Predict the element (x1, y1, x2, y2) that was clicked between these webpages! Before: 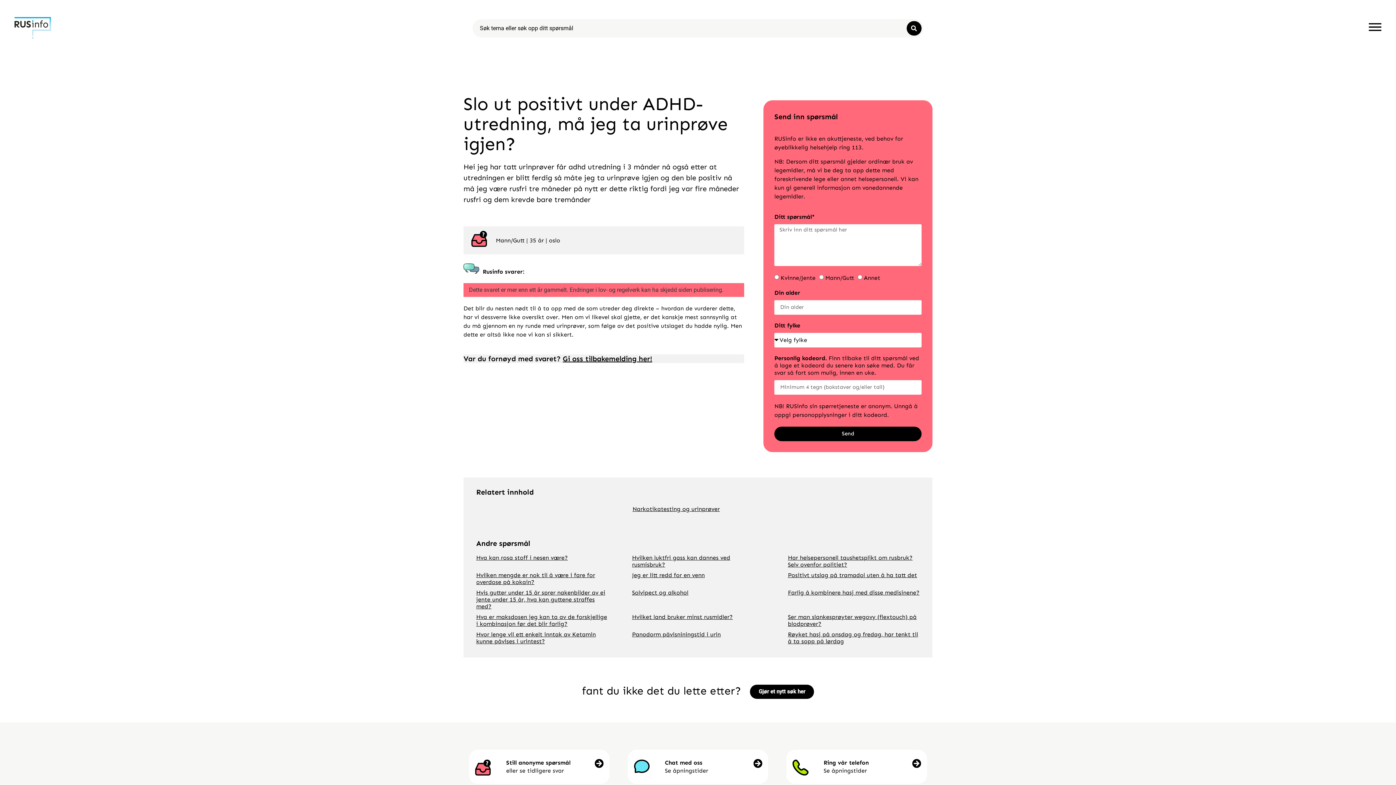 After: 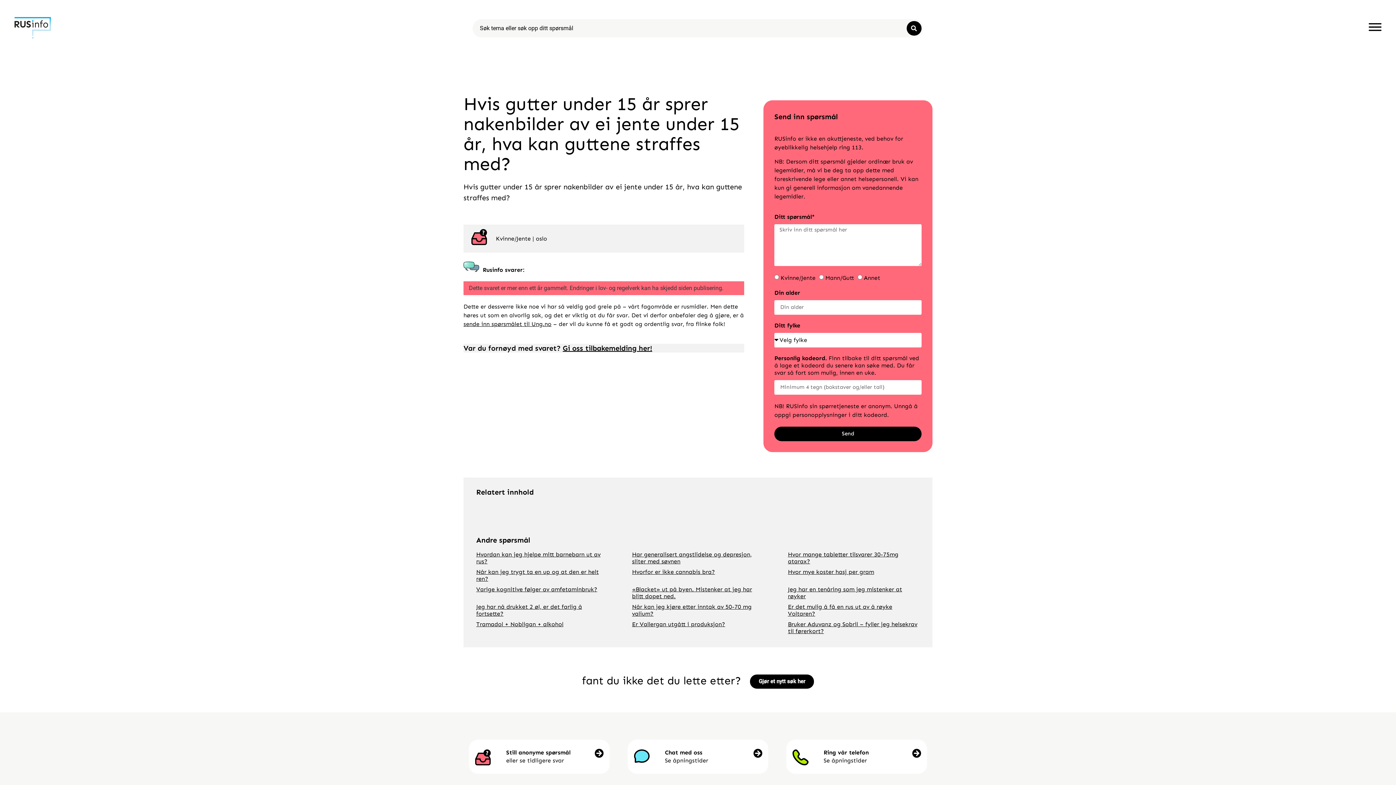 Action: bbox: (476, 589, 605, 610) label: Hvis gutter under 15 år sprer nakenbilder av ei jente under 15 år, hva kan guttene straffes med?